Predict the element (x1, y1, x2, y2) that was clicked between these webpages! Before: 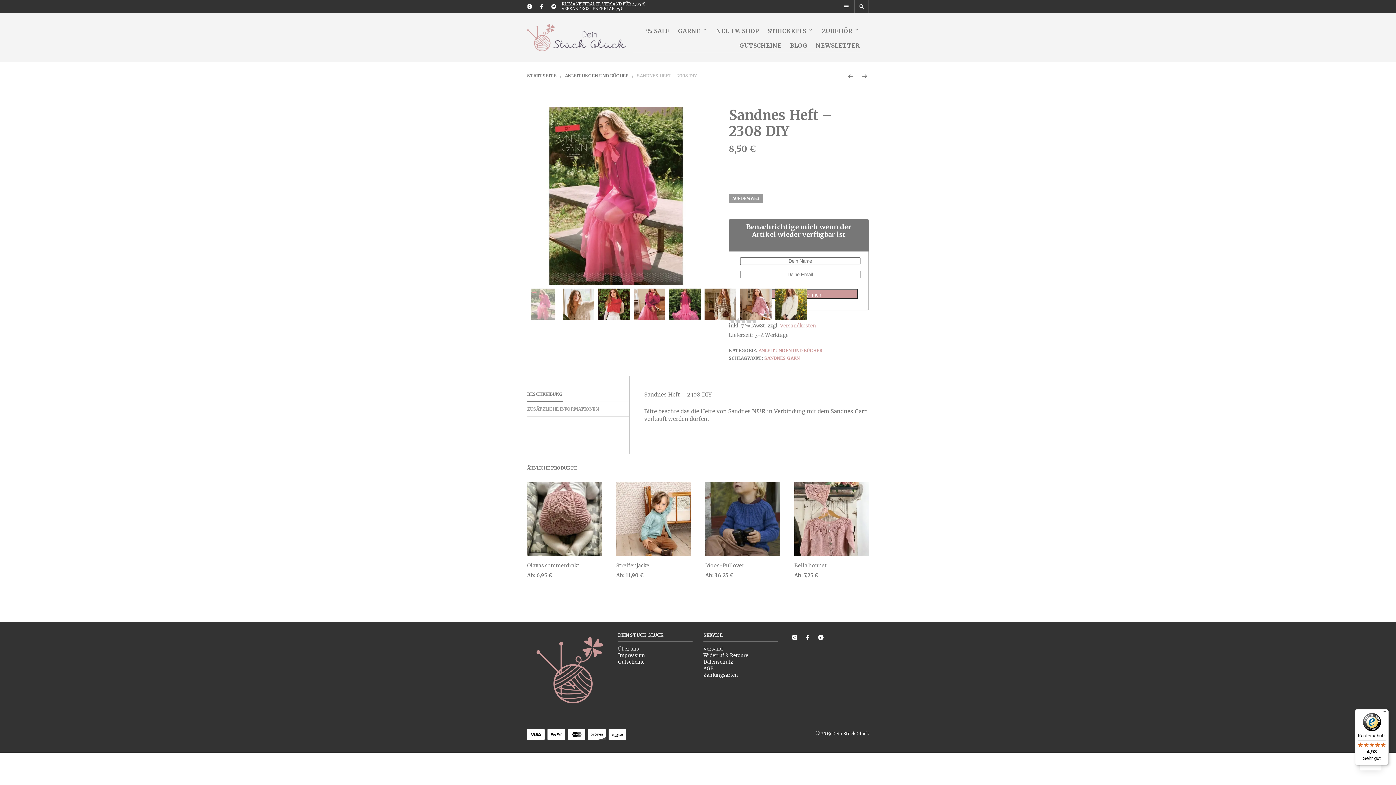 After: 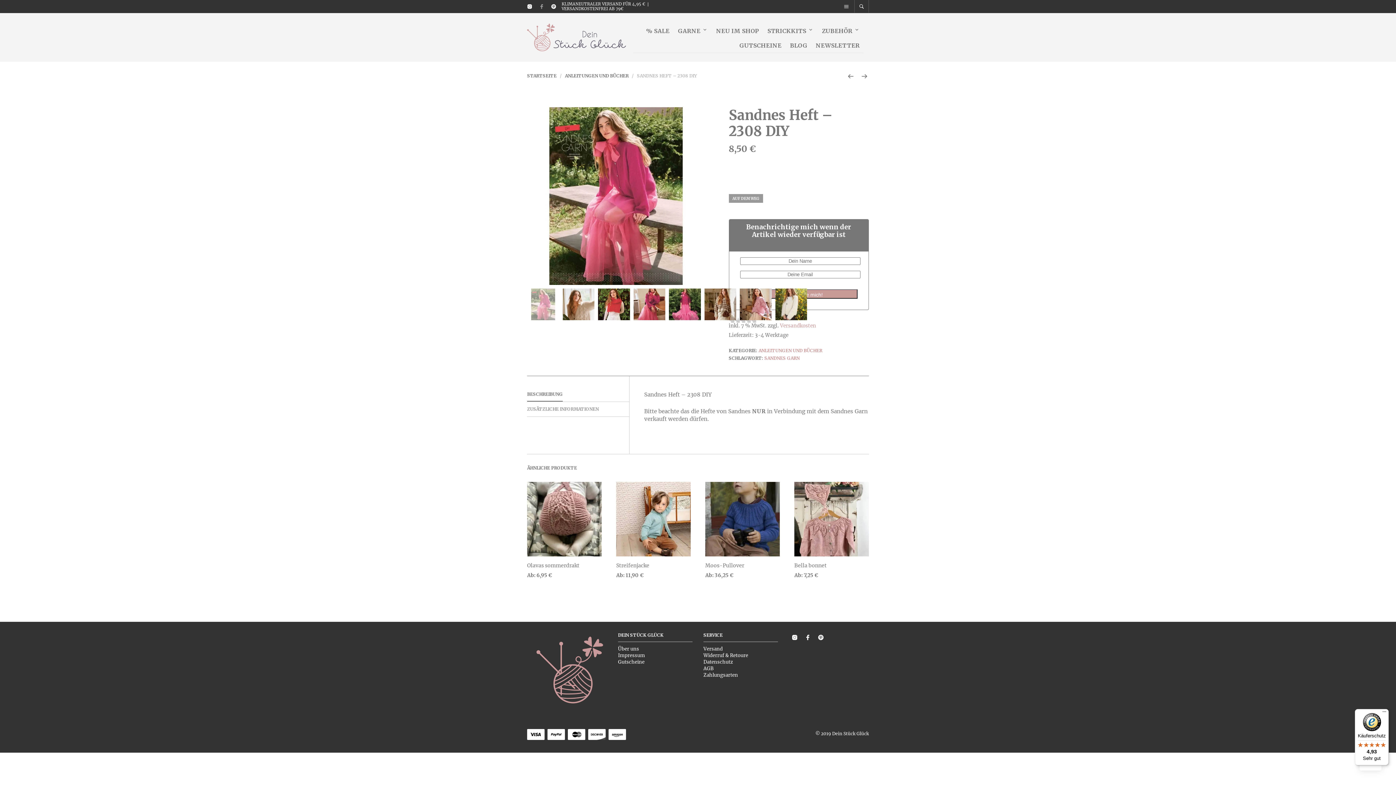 Action: bbox: (539, 3, 544, 10)